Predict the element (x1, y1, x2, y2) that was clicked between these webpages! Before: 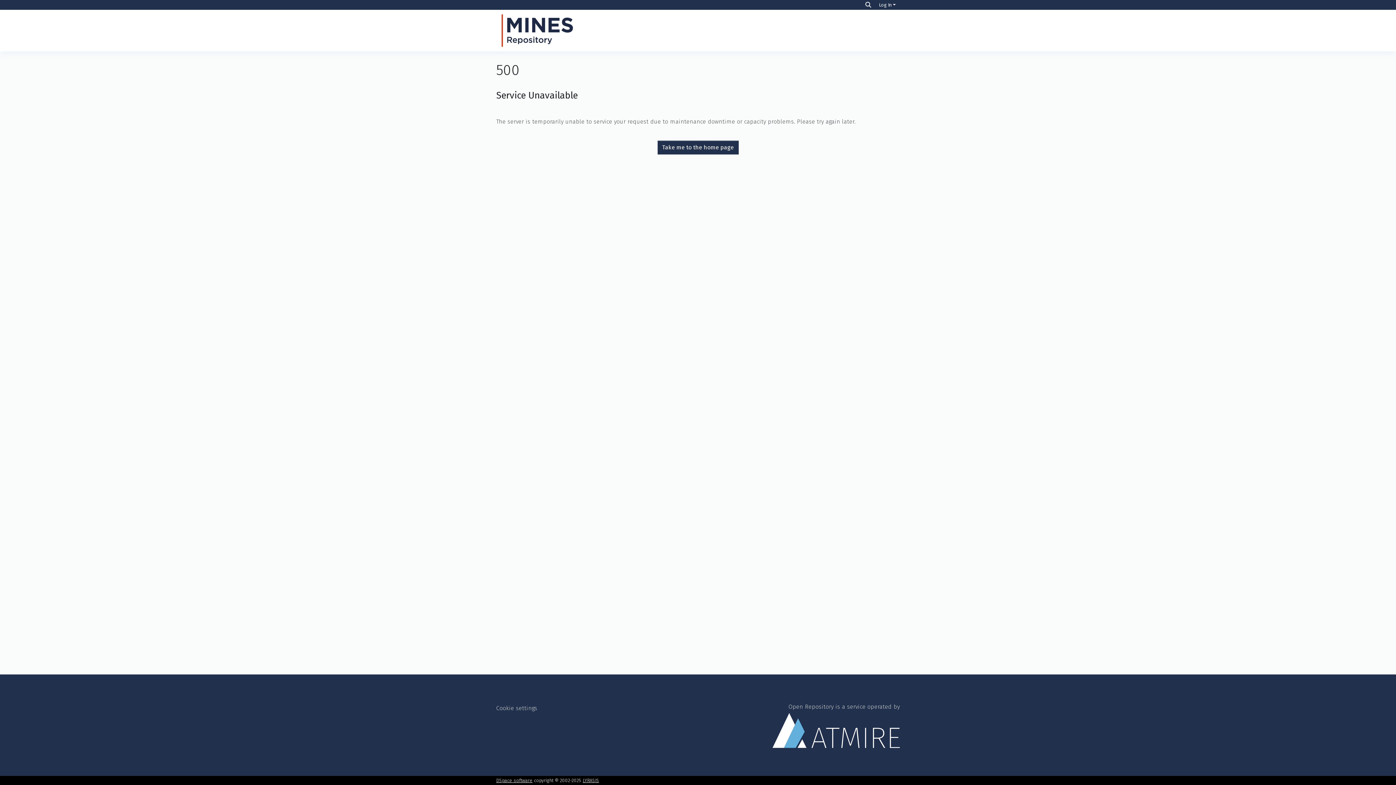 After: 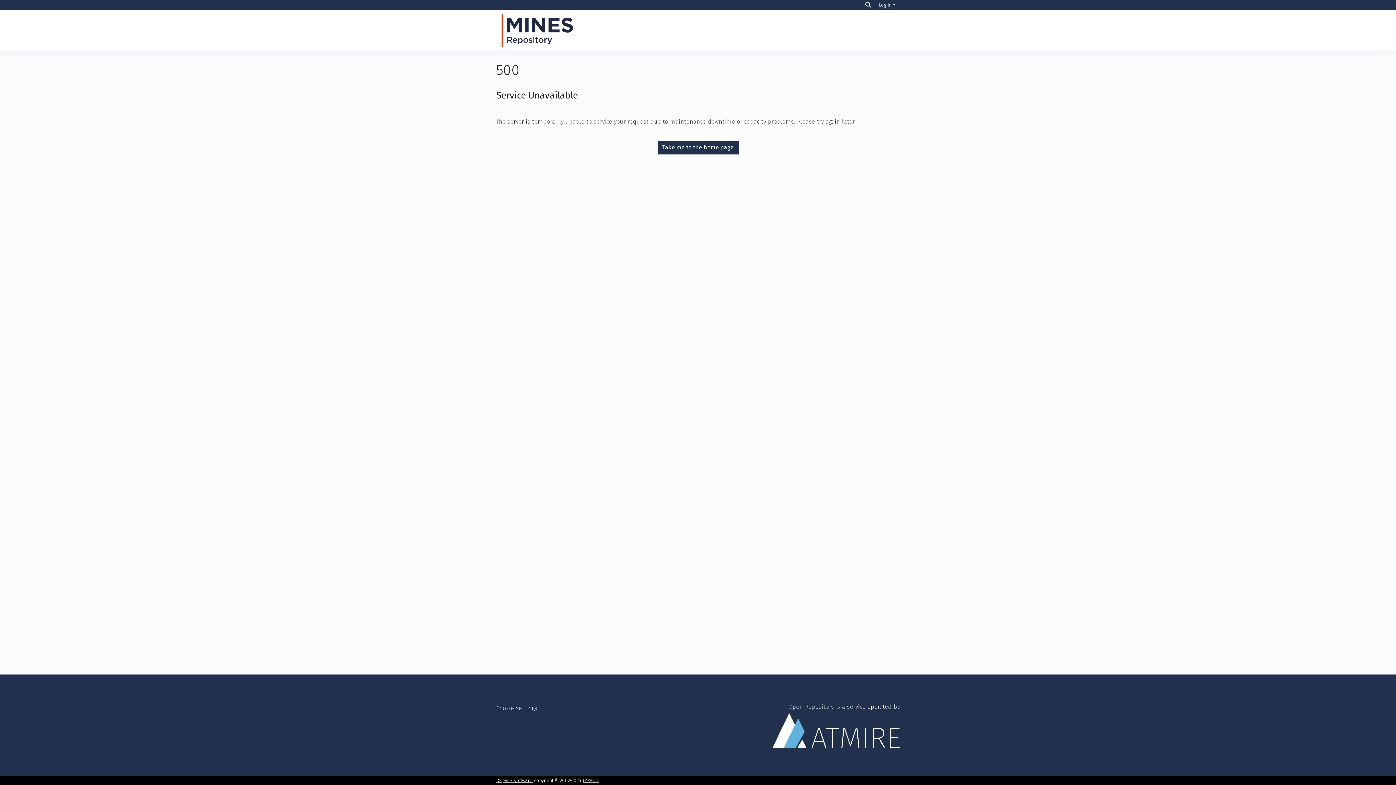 Action: bbox: (496, 14, 578, 46)